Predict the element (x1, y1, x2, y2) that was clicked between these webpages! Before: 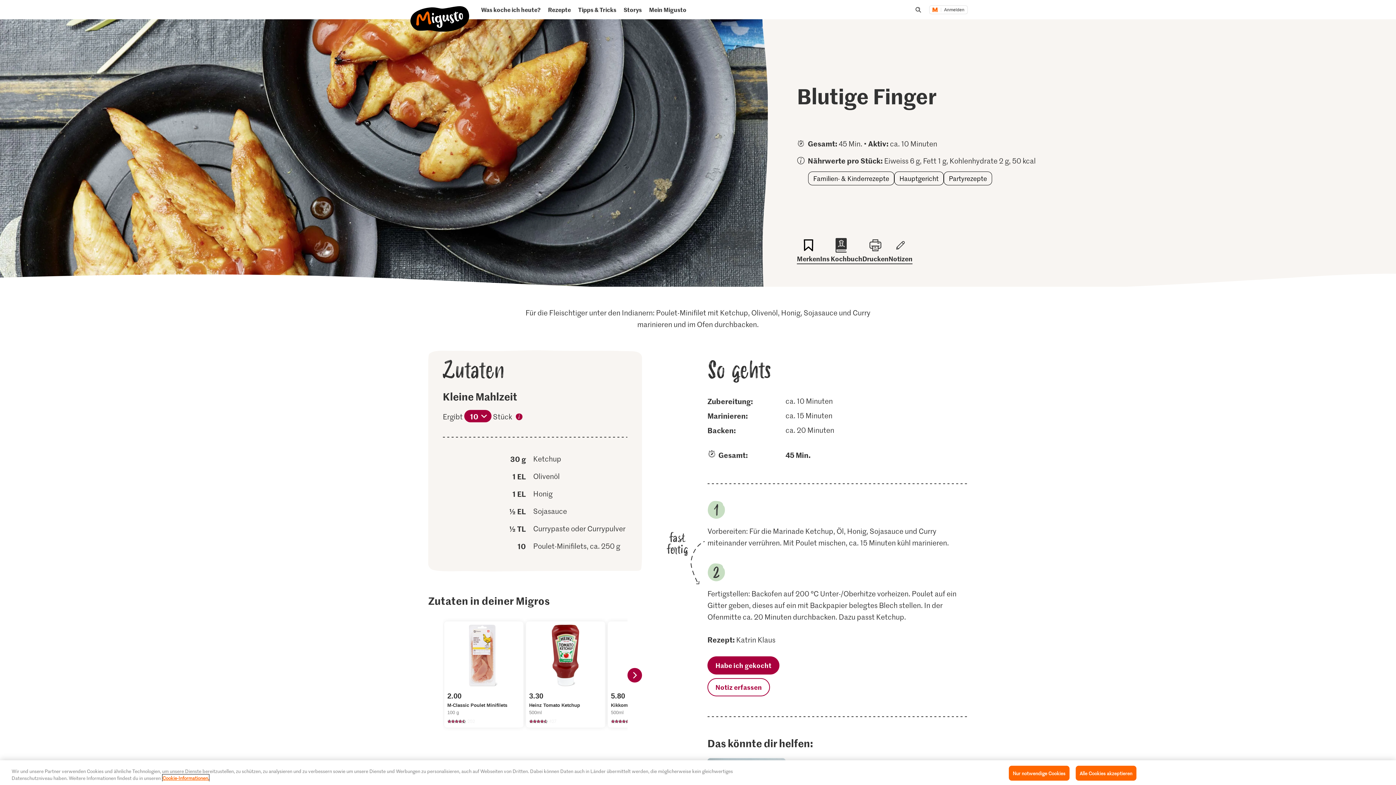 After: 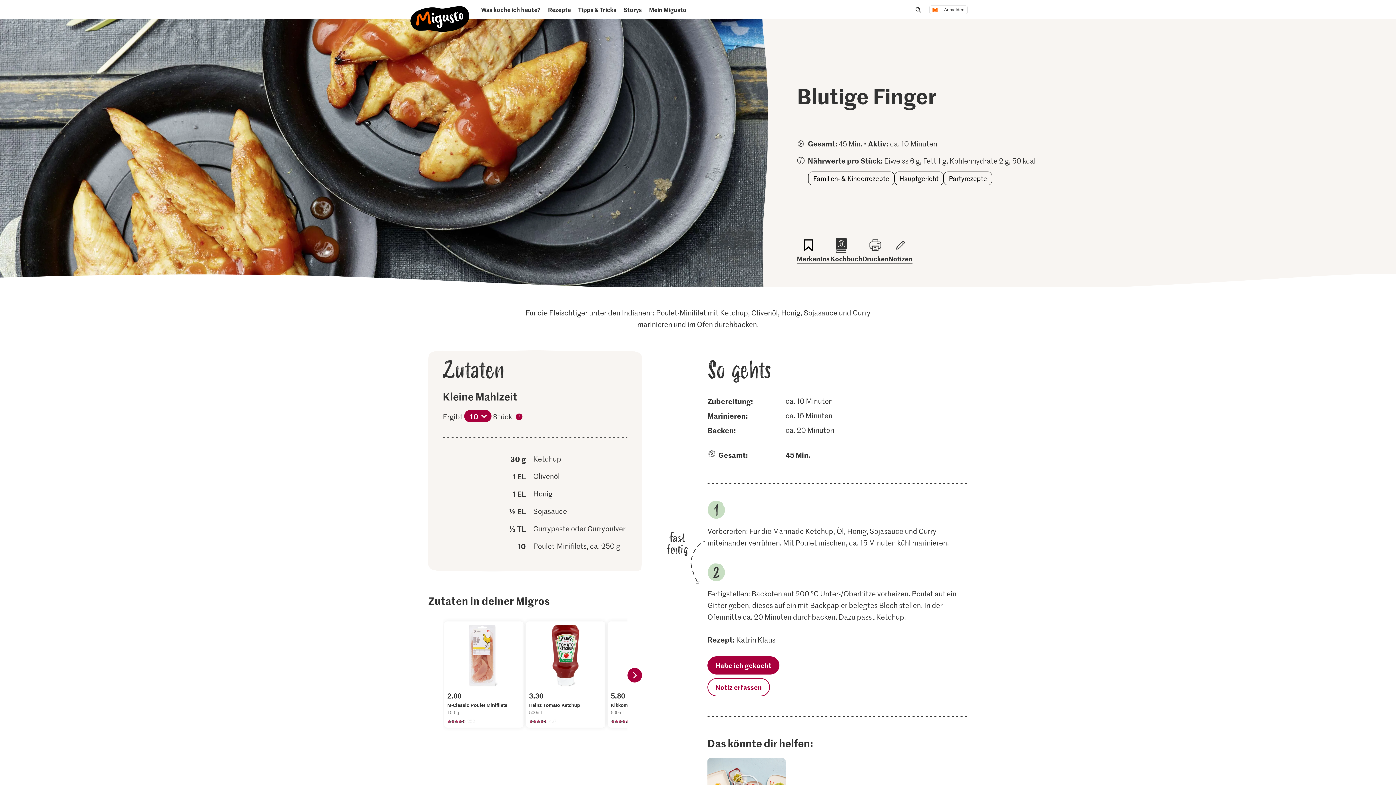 Action: bbox: (1009, 766, 1069, 781) label: Nur notwendige Cookies